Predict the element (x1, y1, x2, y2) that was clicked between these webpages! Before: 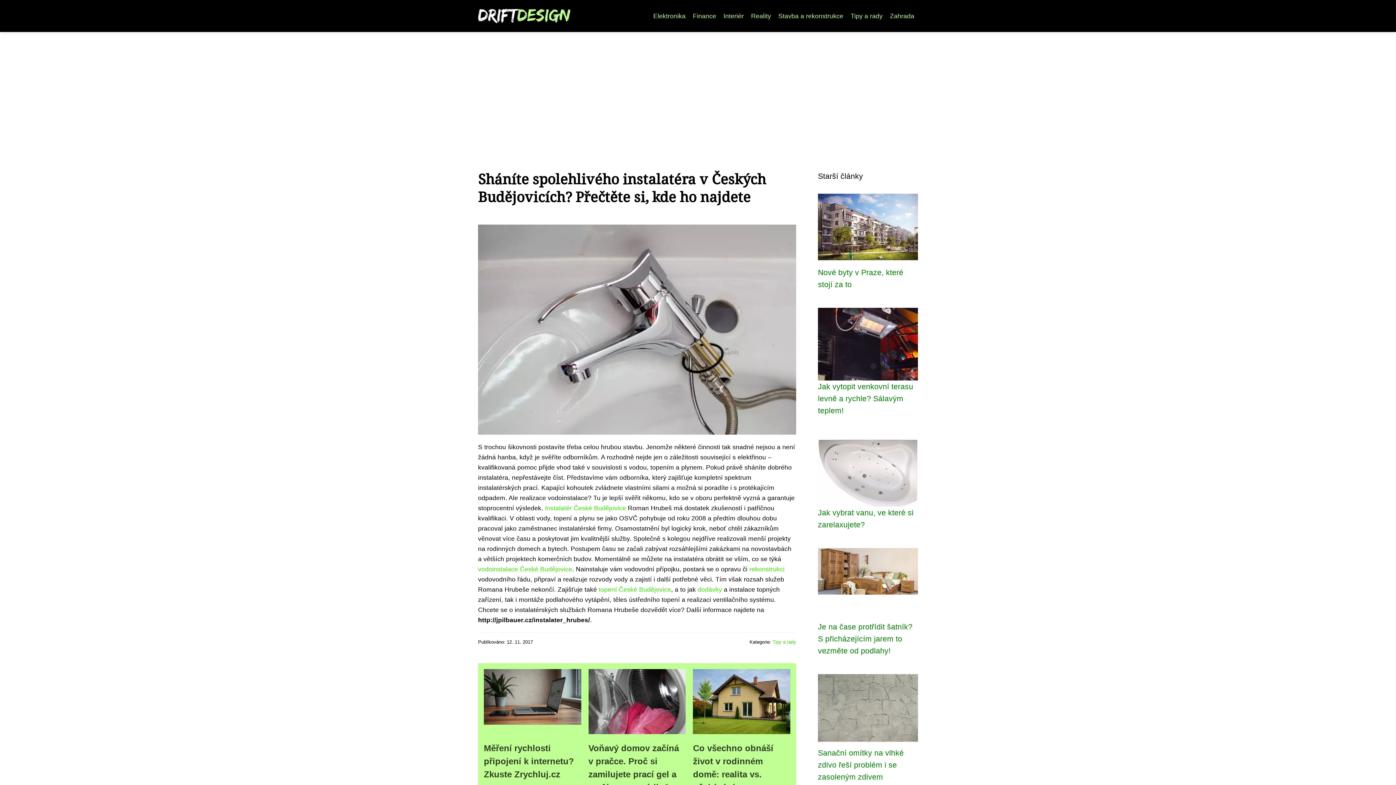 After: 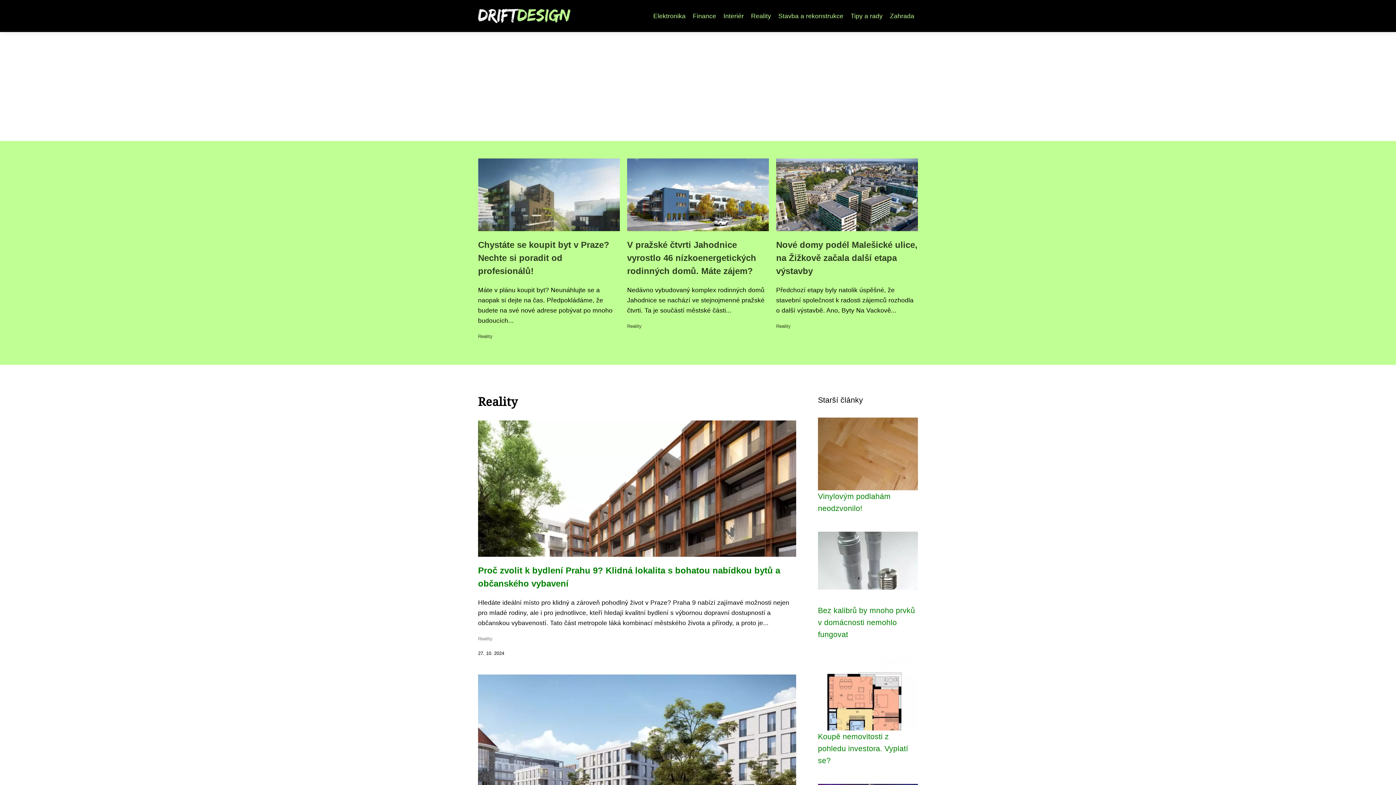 Action: label: Reality bbox: (747, 10, 774, 21)